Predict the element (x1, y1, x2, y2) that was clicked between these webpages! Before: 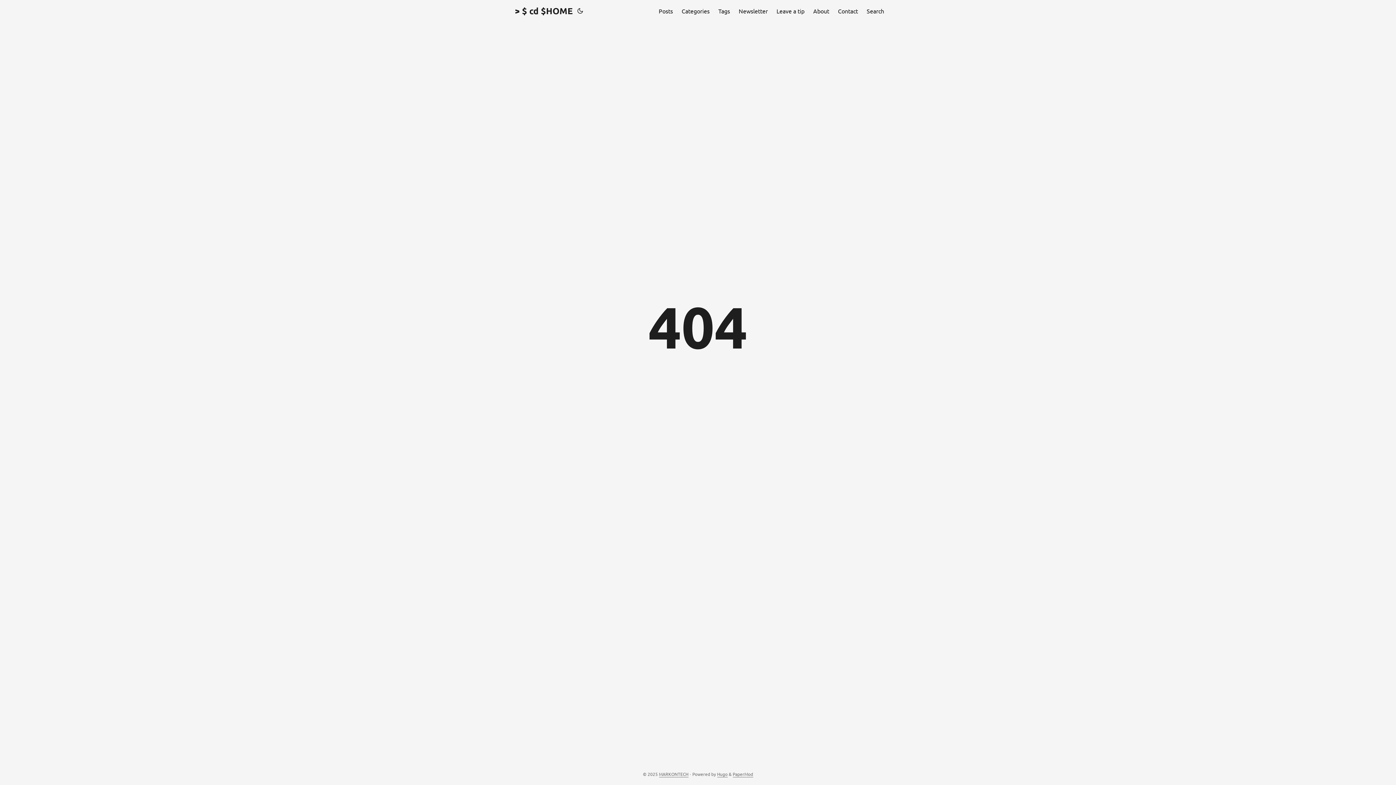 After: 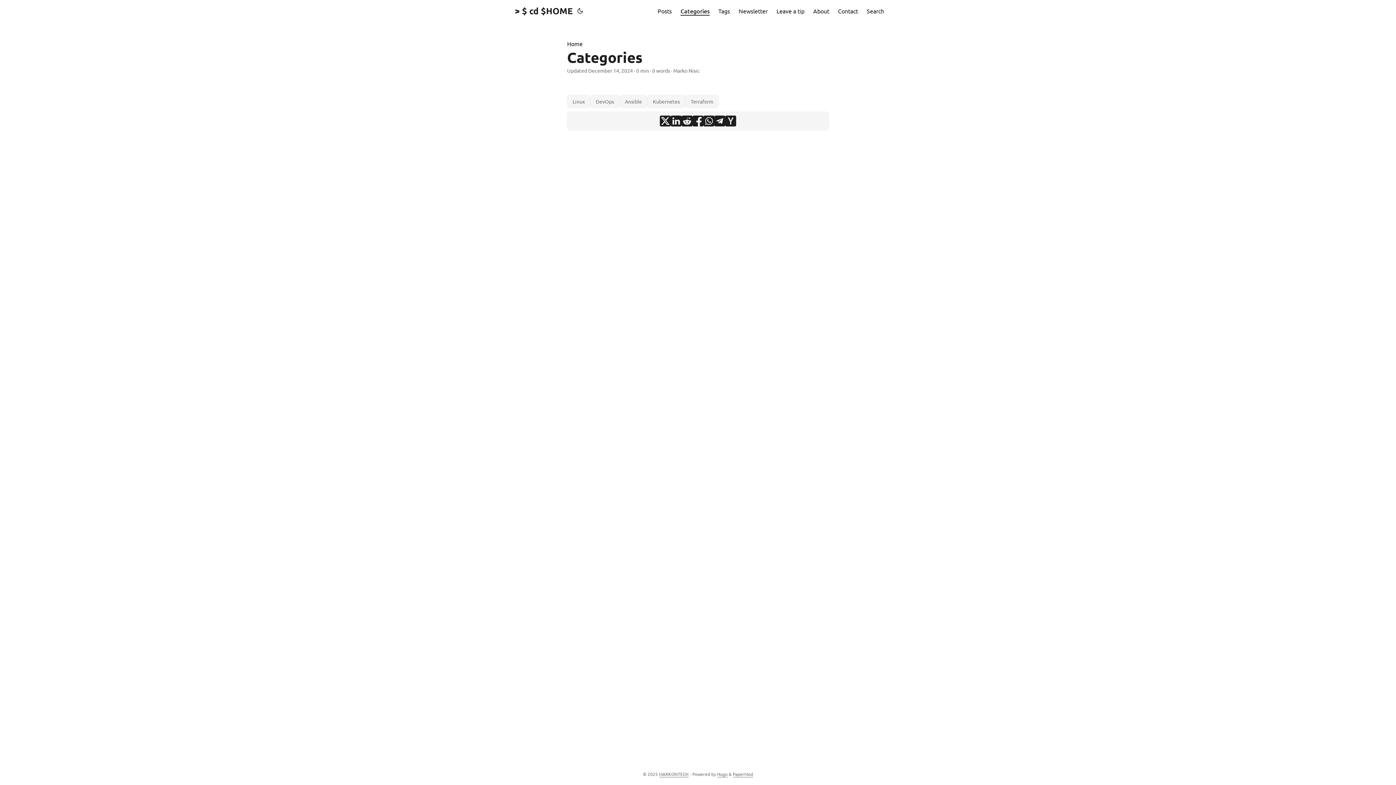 Action: bbox: (681, 0, 709, 21) label: Categories